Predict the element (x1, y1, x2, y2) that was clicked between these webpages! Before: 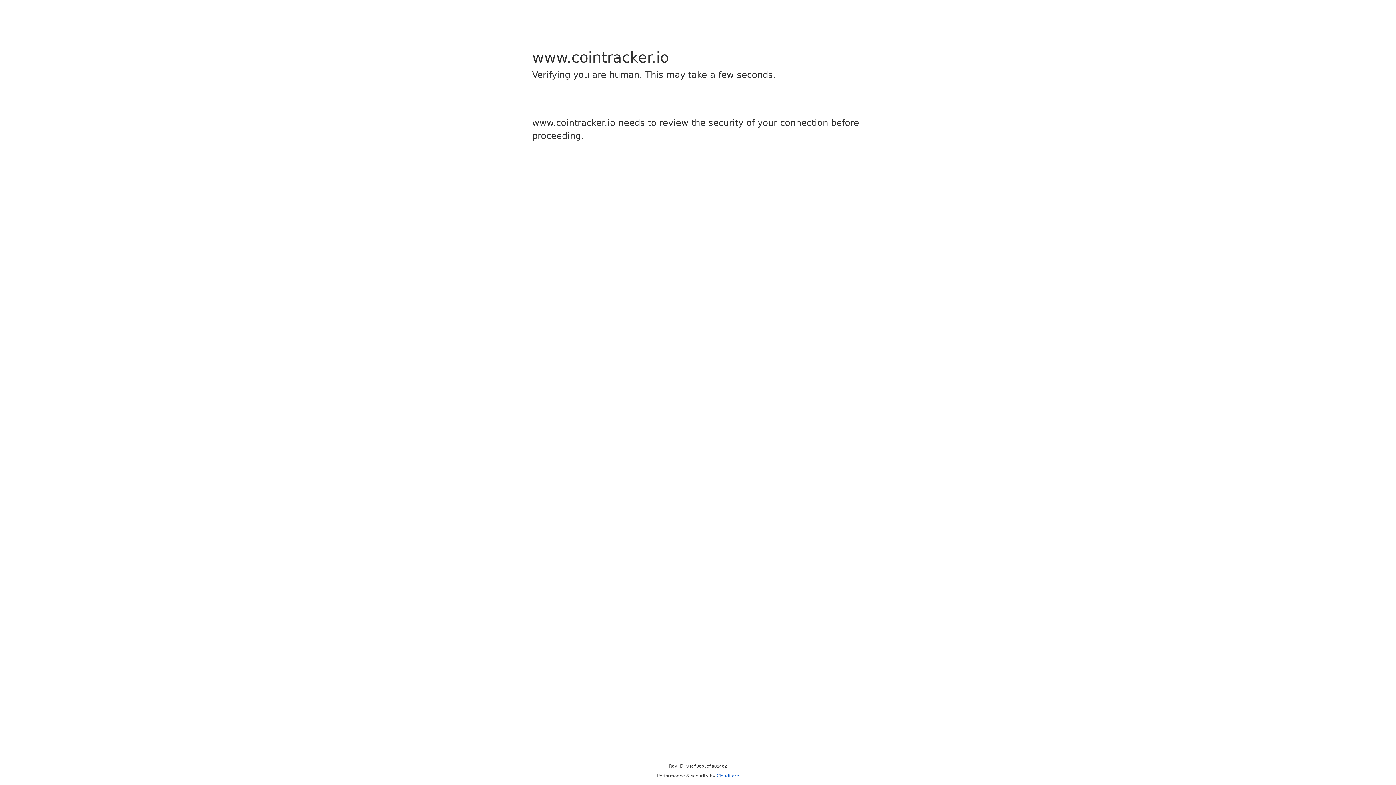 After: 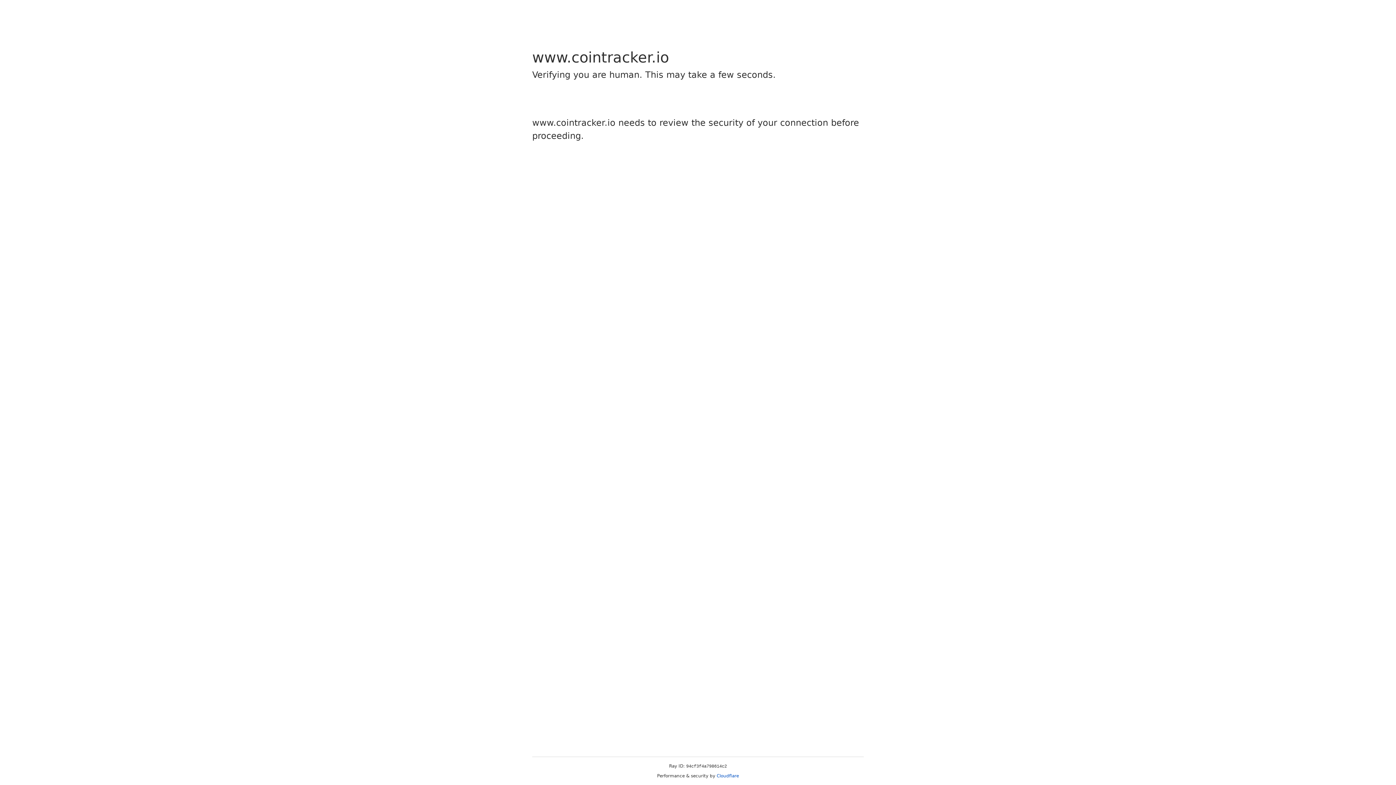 Action: bbox: (716, 773, 739, 778) label: Cloudflare